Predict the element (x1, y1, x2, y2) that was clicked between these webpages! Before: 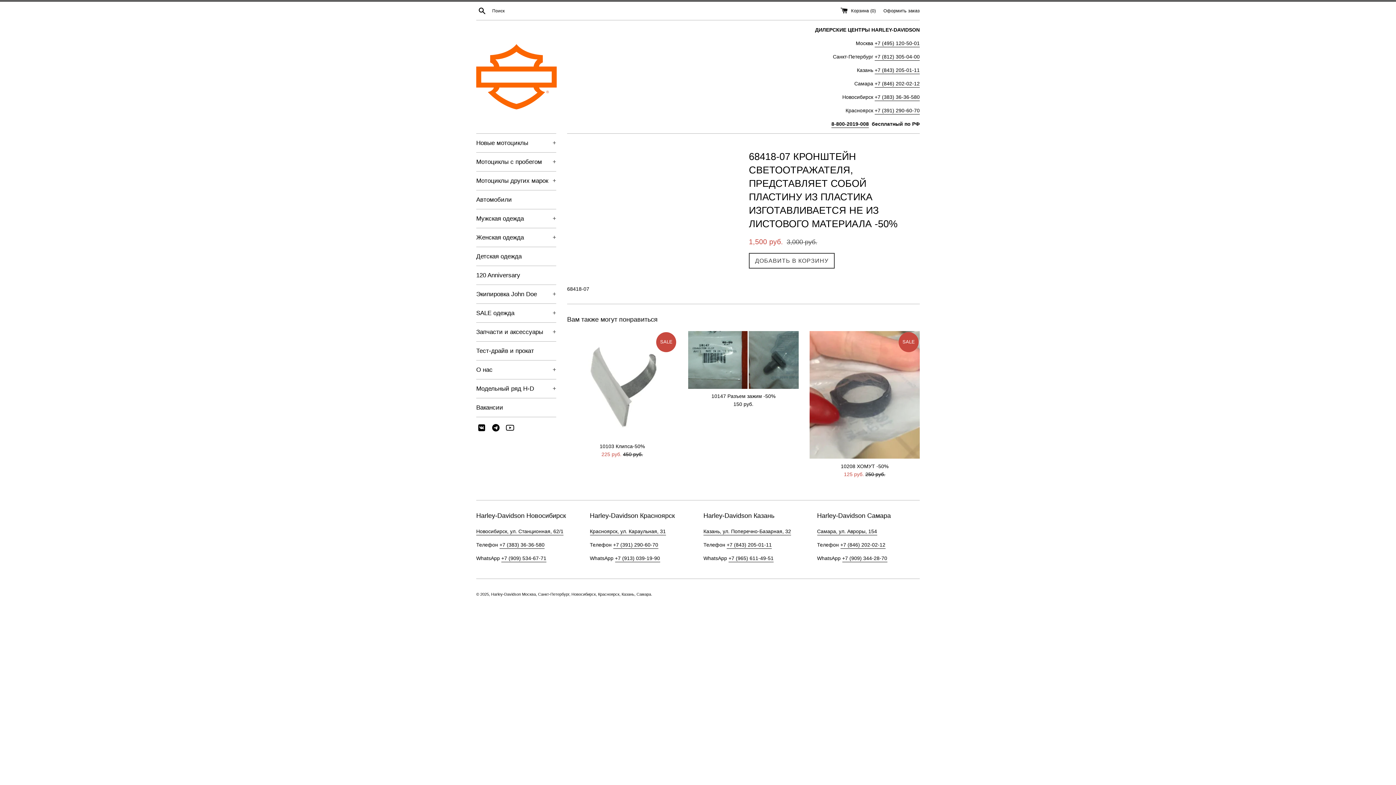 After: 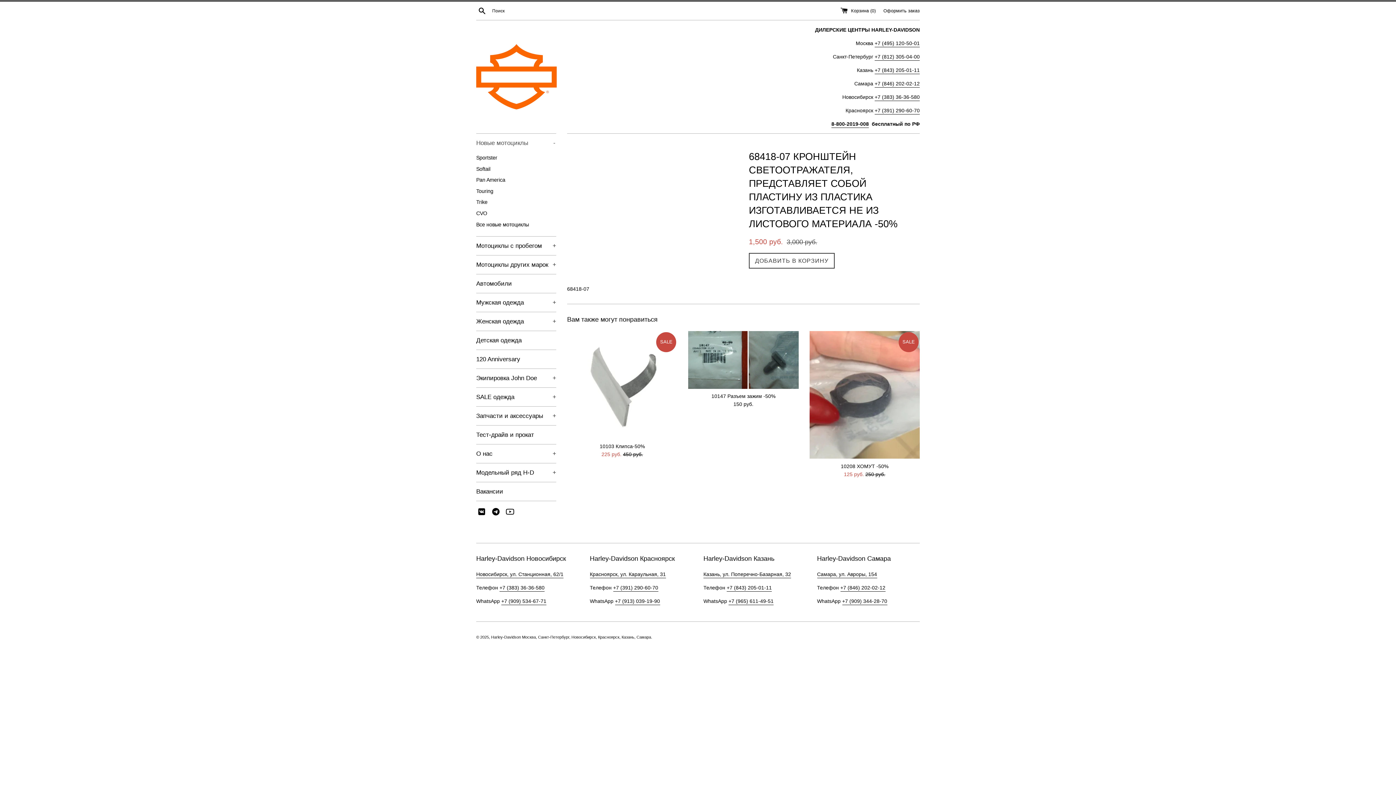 Action: label: Новые мотоциклы
+ bbox: (476, 133, 556, 152)